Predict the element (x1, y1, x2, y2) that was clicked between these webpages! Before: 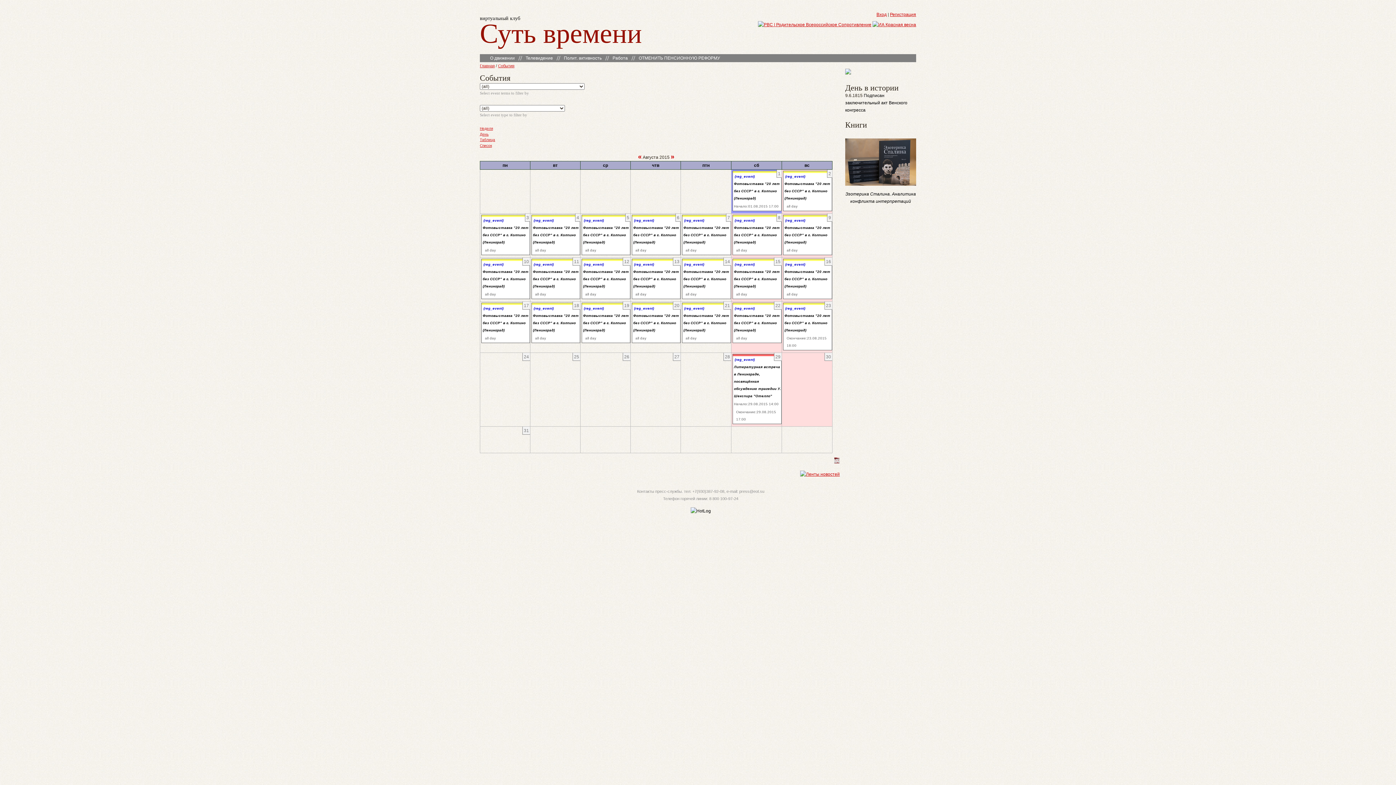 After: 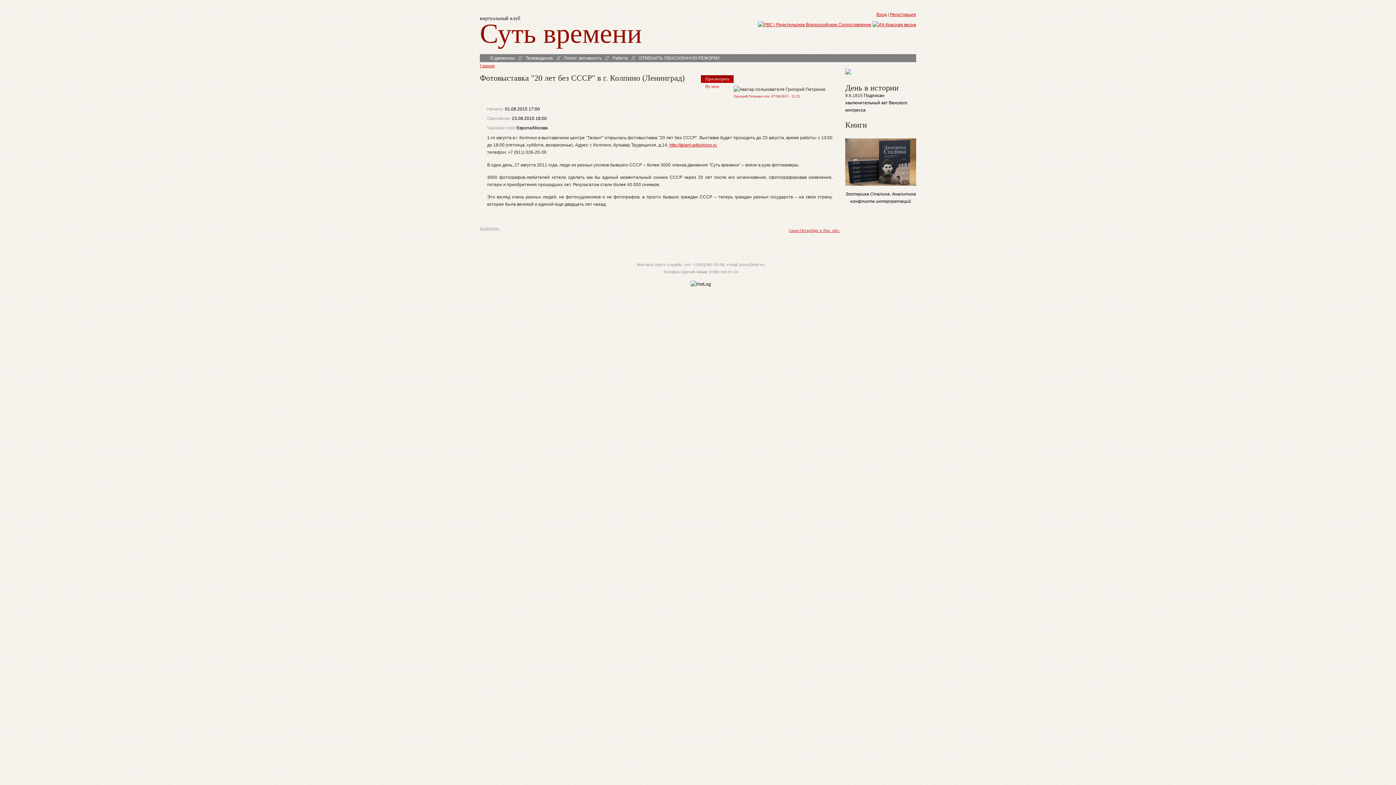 Action: bbox: (734, 225, 780, 244) label: Фотовыставка "20 лет без СССР" в г. Колпино (Ленинград)